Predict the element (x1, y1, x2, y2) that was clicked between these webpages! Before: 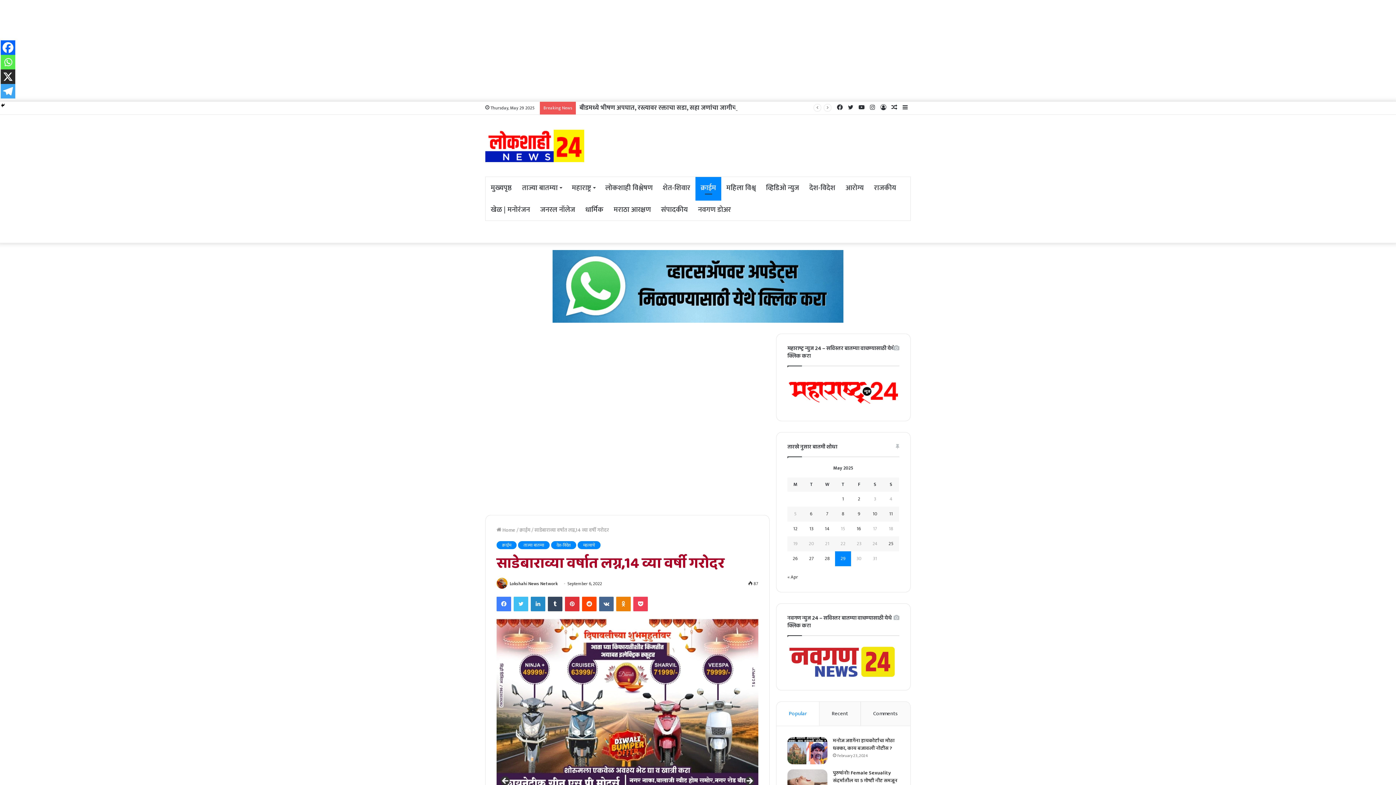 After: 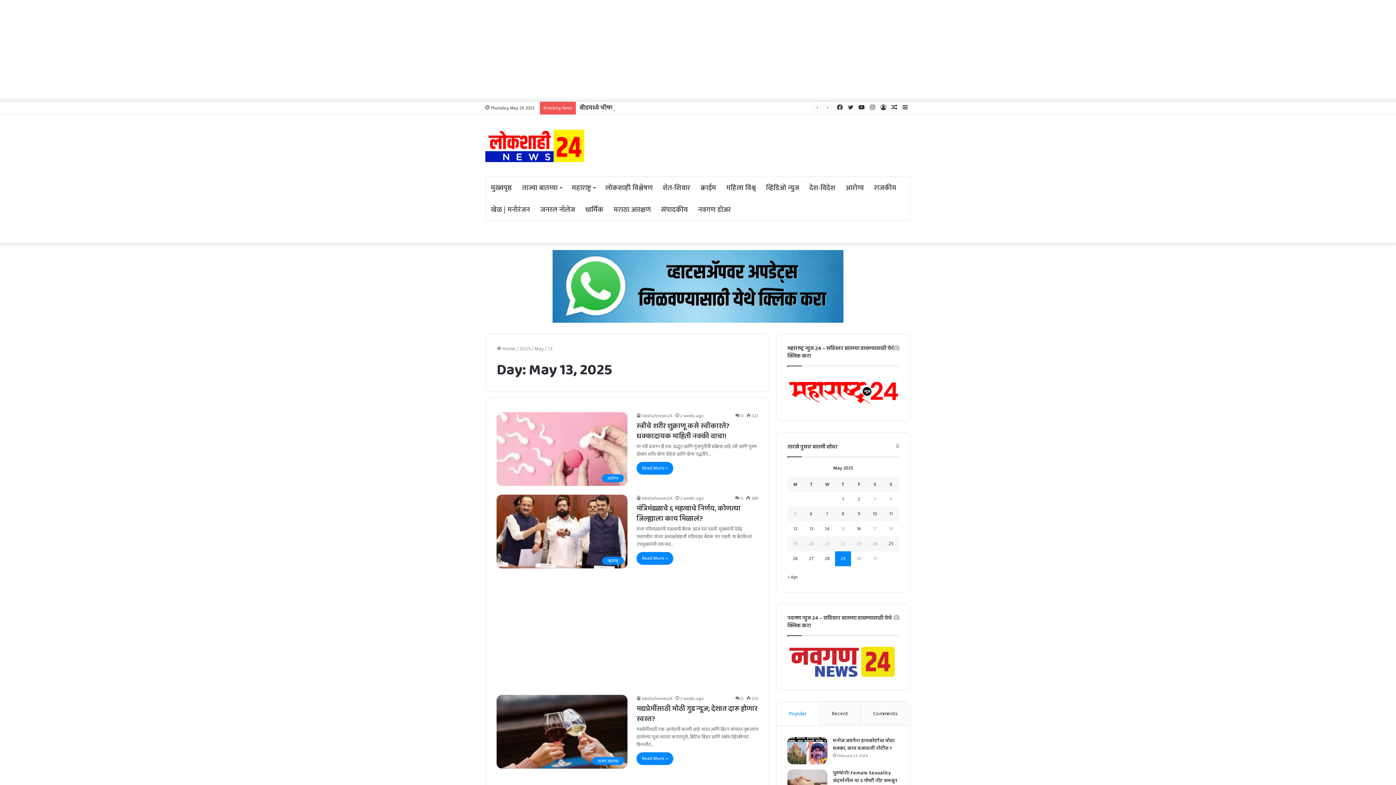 Action: label: Posts published on May 13, 2025 bbox: (809, 525, 813, 533)